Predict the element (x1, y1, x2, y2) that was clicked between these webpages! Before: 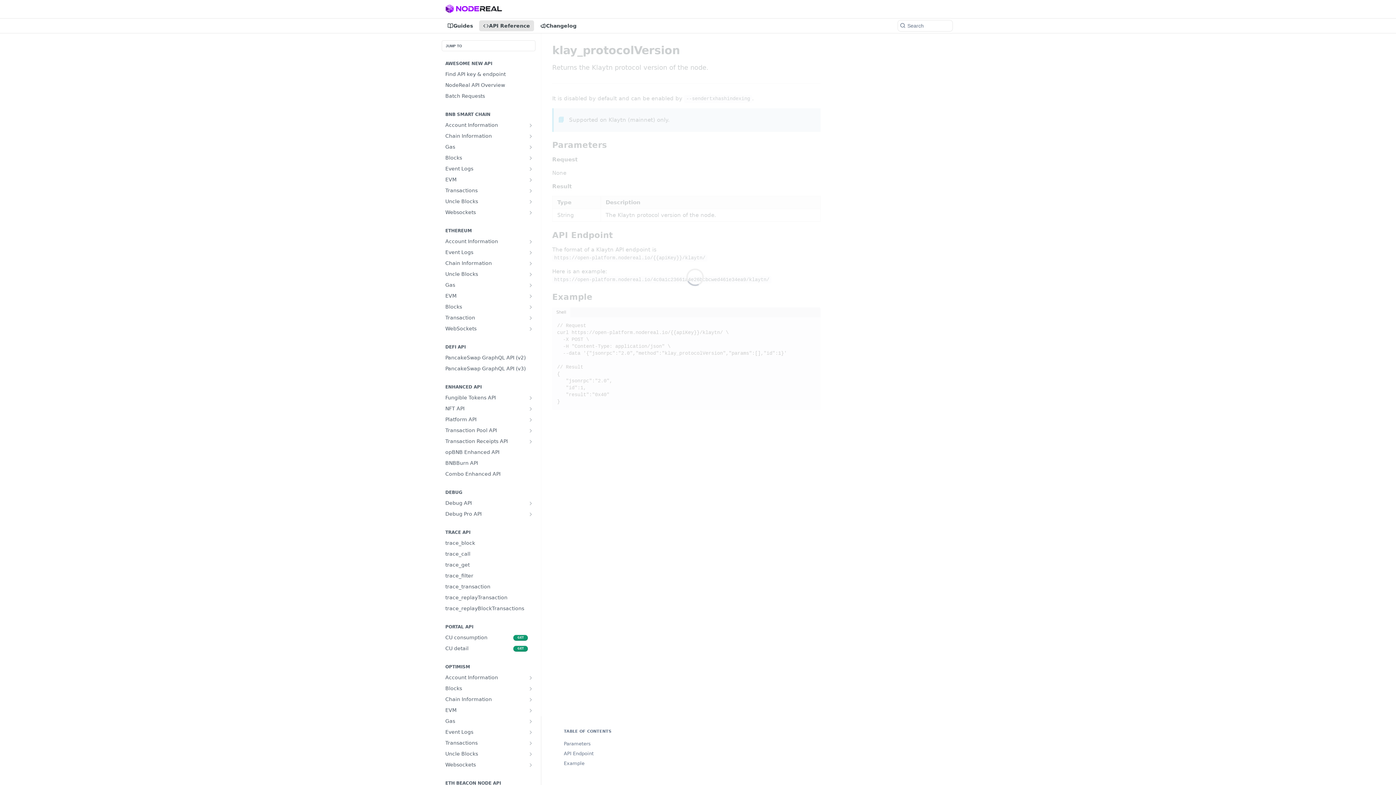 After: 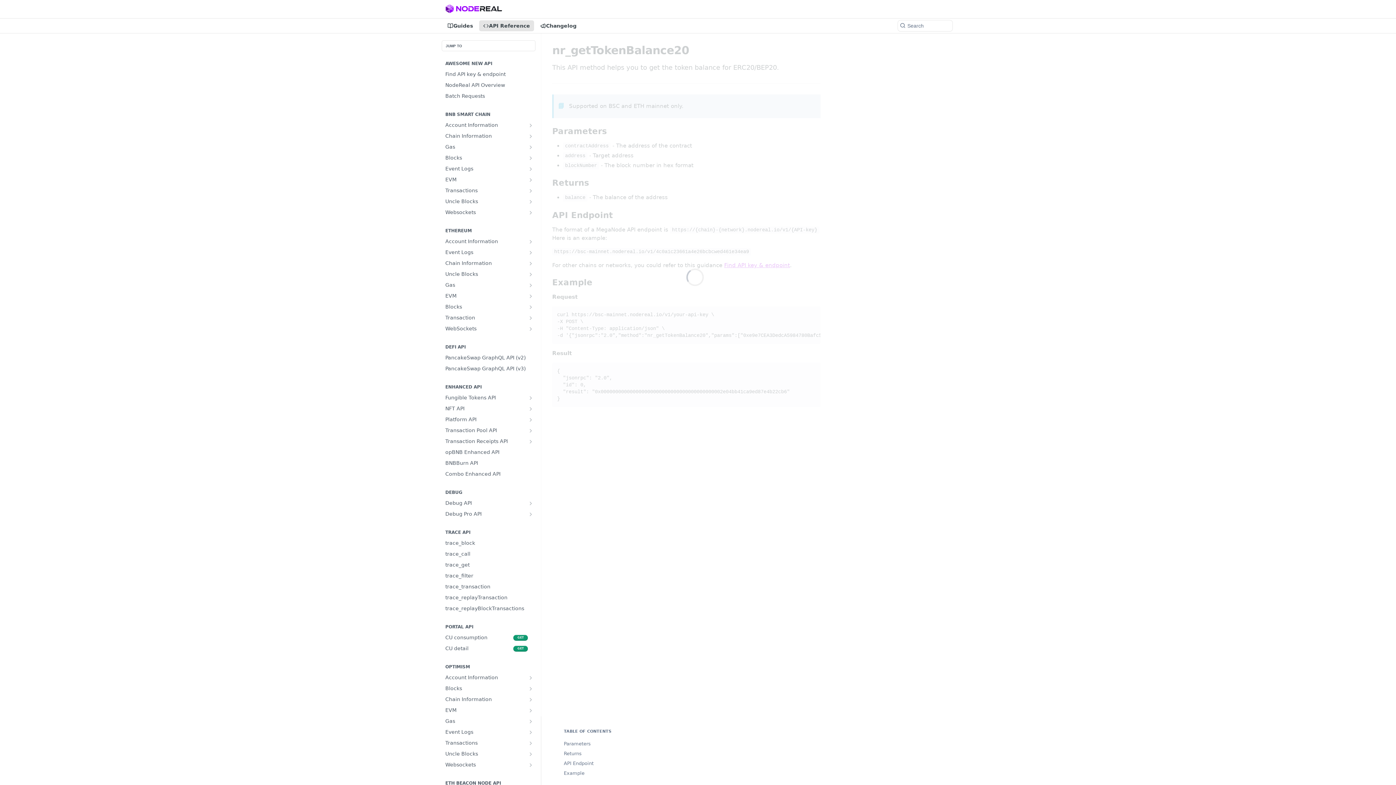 Action: label: Show subpages for Fungible Tokens API bbox: (528, 395, 533, 401)